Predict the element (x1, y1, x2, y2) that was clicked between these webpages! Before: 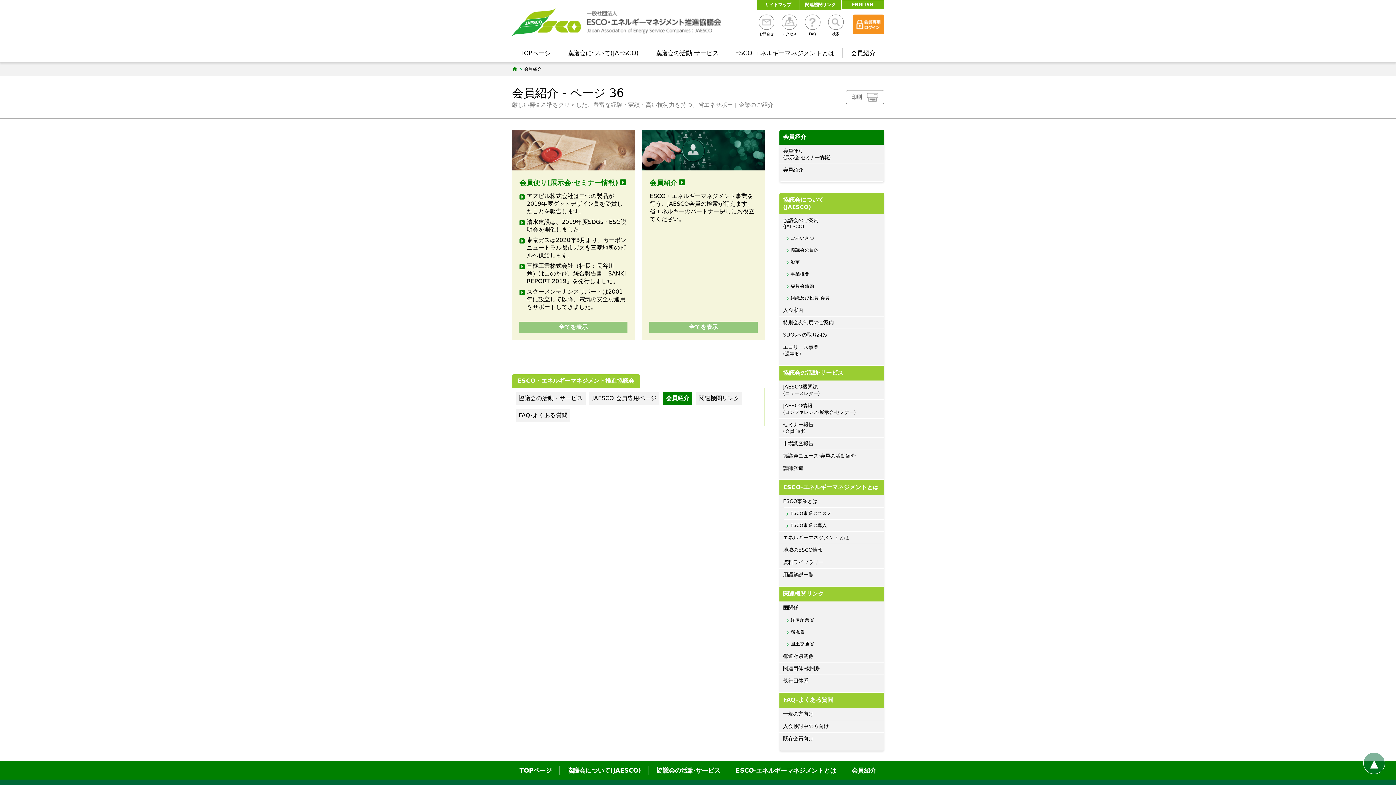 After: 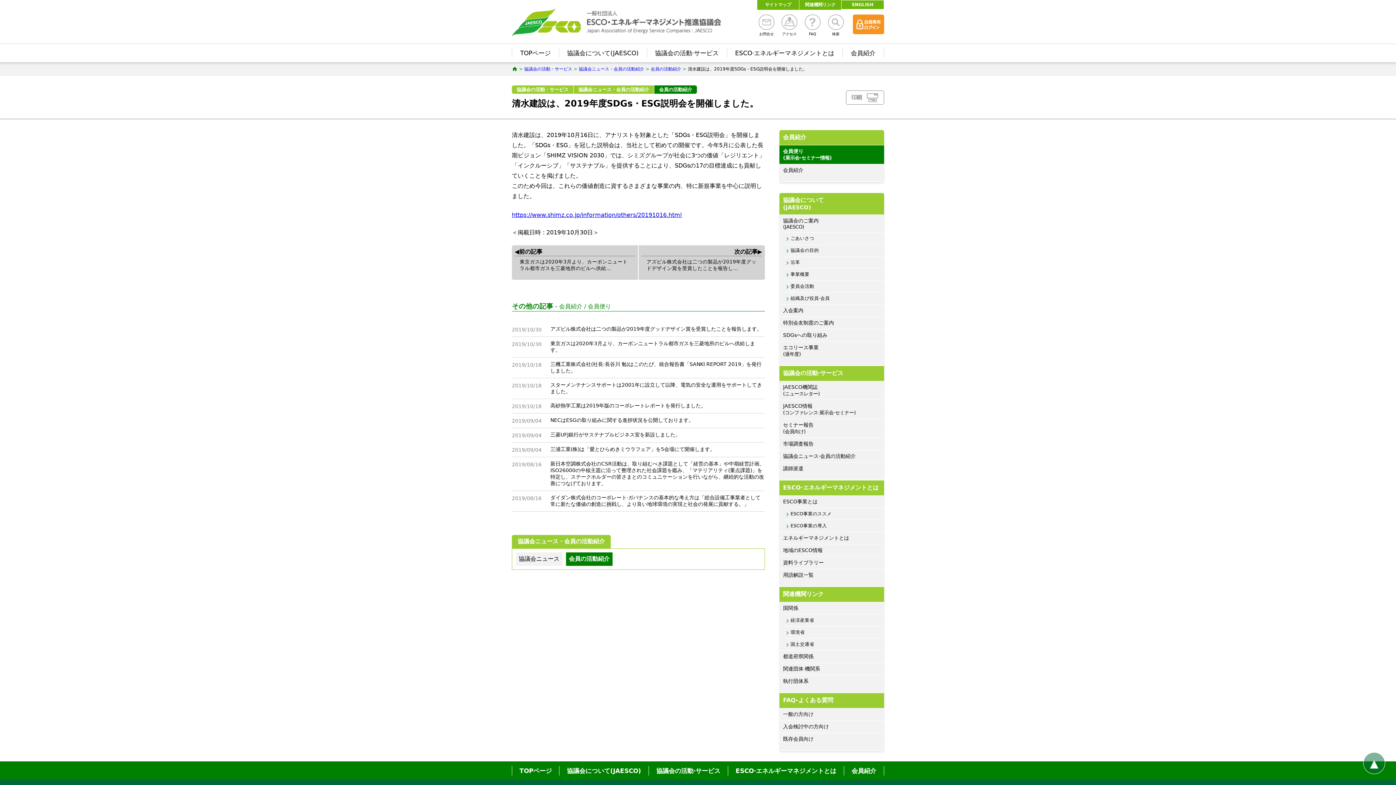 Action: bbox: (519, 218, 627, 233) label: 清水建設は、2019年度SDGs・ESG説明会を開催しました。